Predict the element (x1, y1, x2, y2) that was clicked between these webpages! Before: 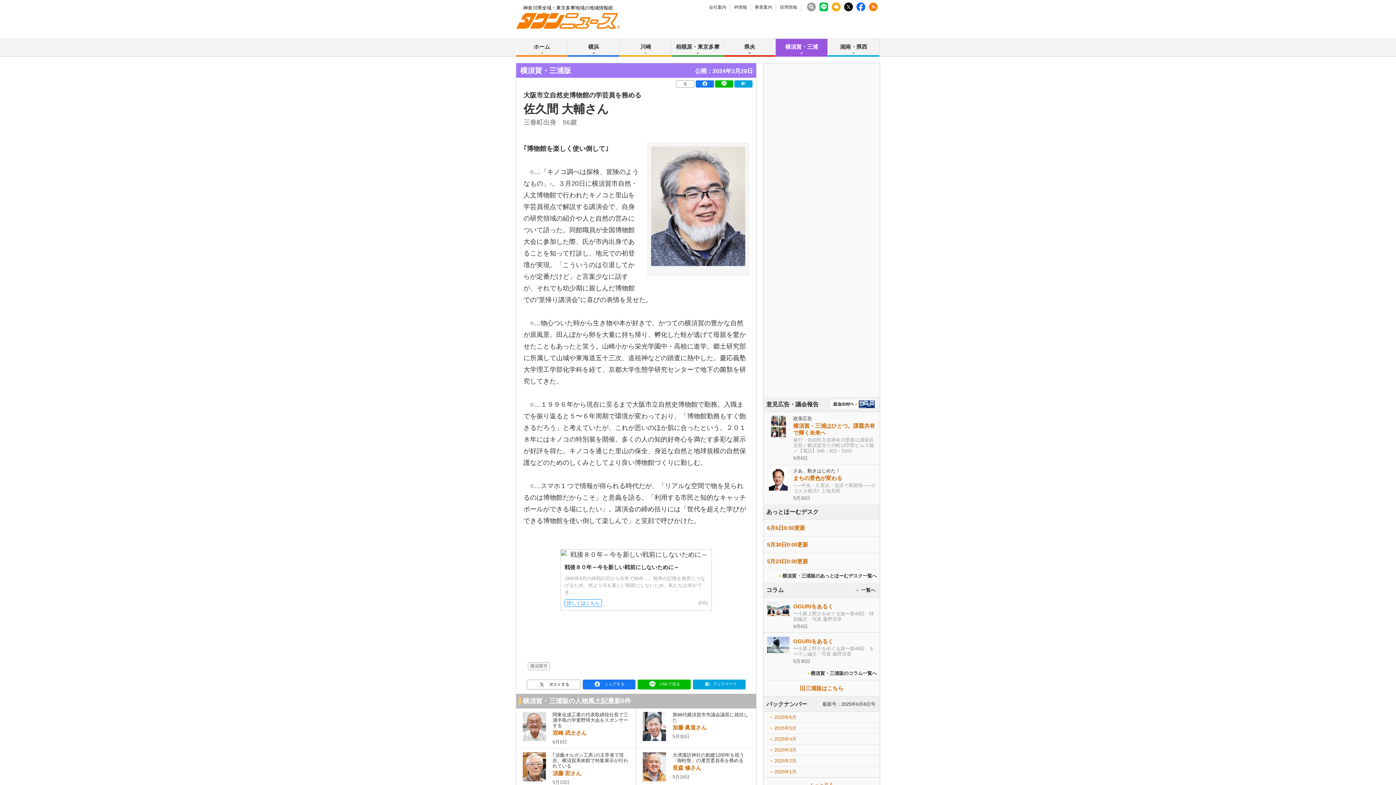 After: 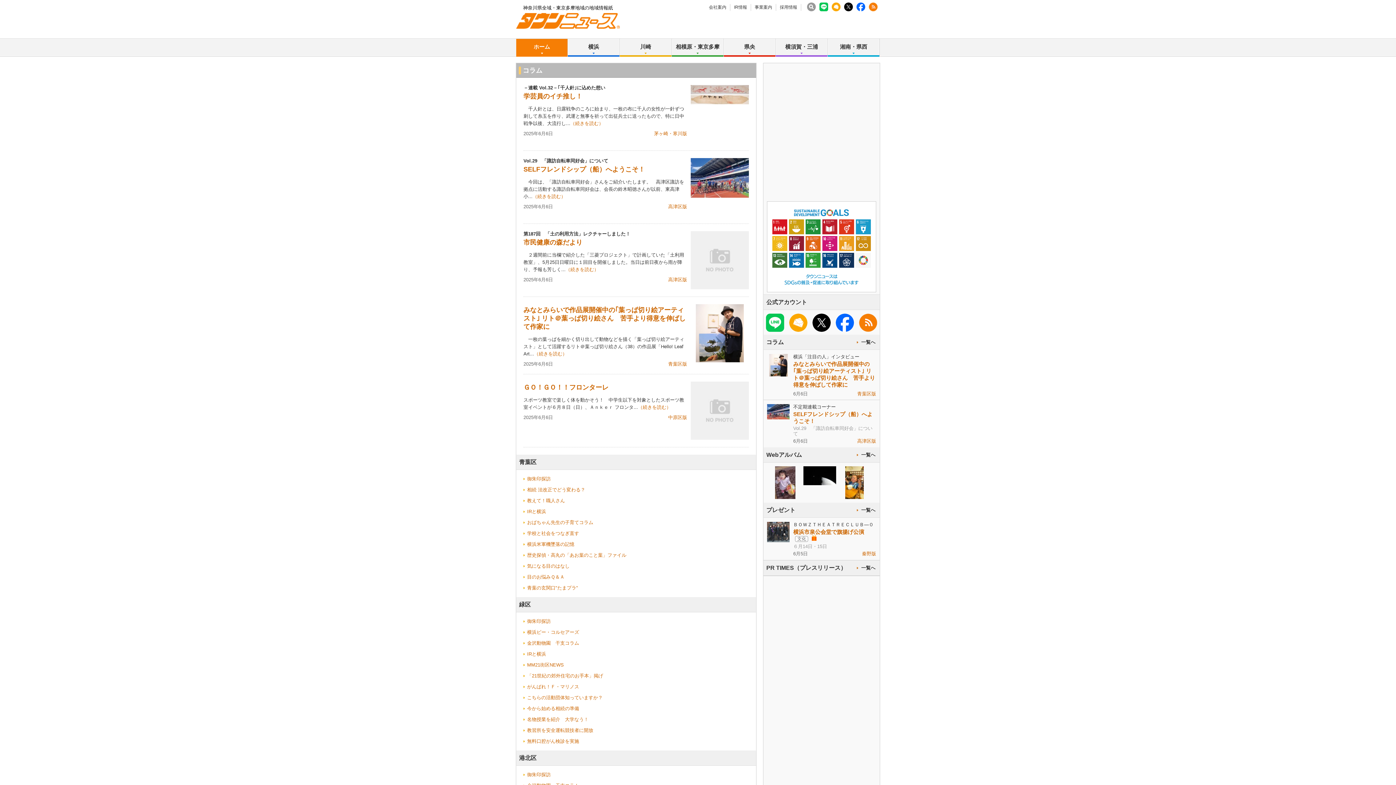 Action: label: 一覧へ bbox: (857, 586, 878, 594)